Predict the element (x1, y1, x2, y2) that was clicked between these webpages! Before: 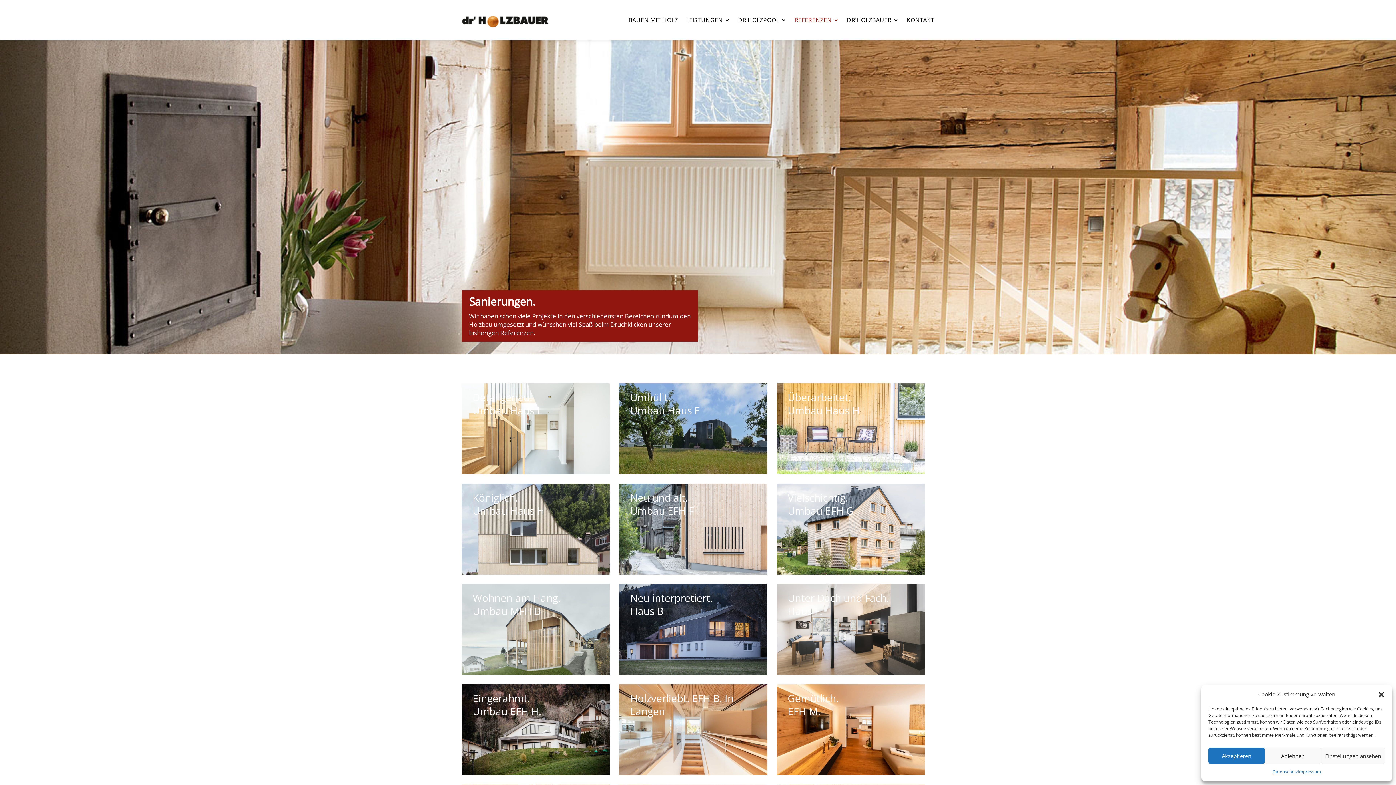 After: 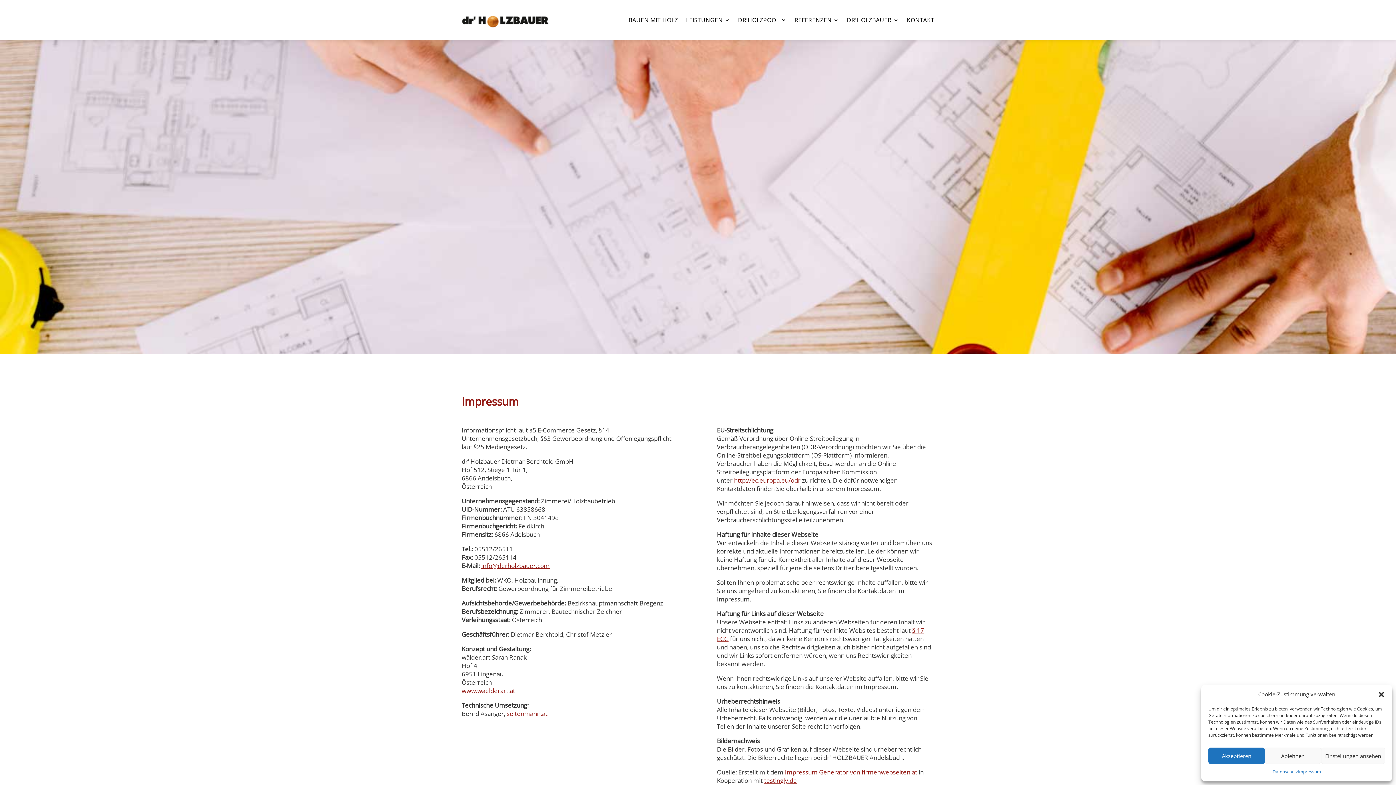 Action: bbox: (1298, 768, 1321, 776) label: Impressum